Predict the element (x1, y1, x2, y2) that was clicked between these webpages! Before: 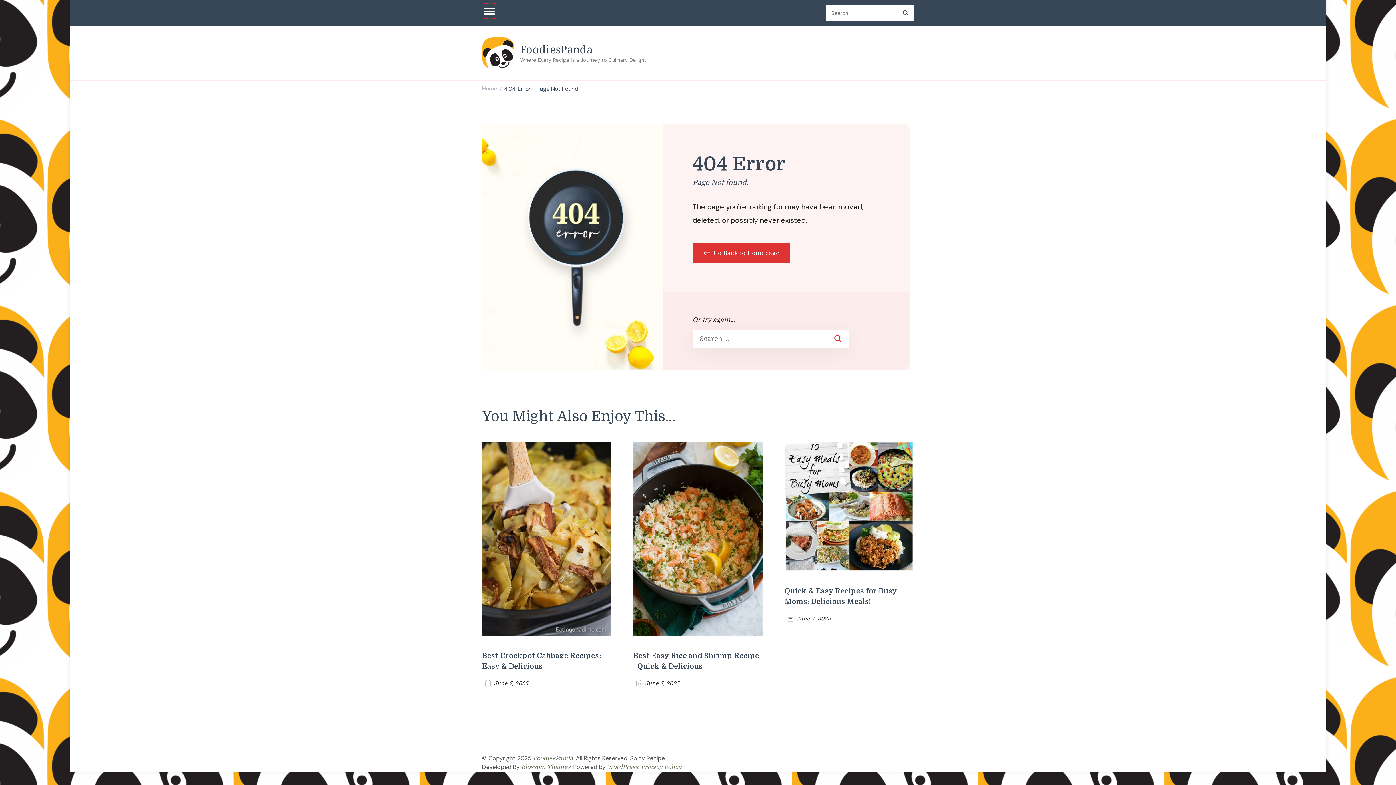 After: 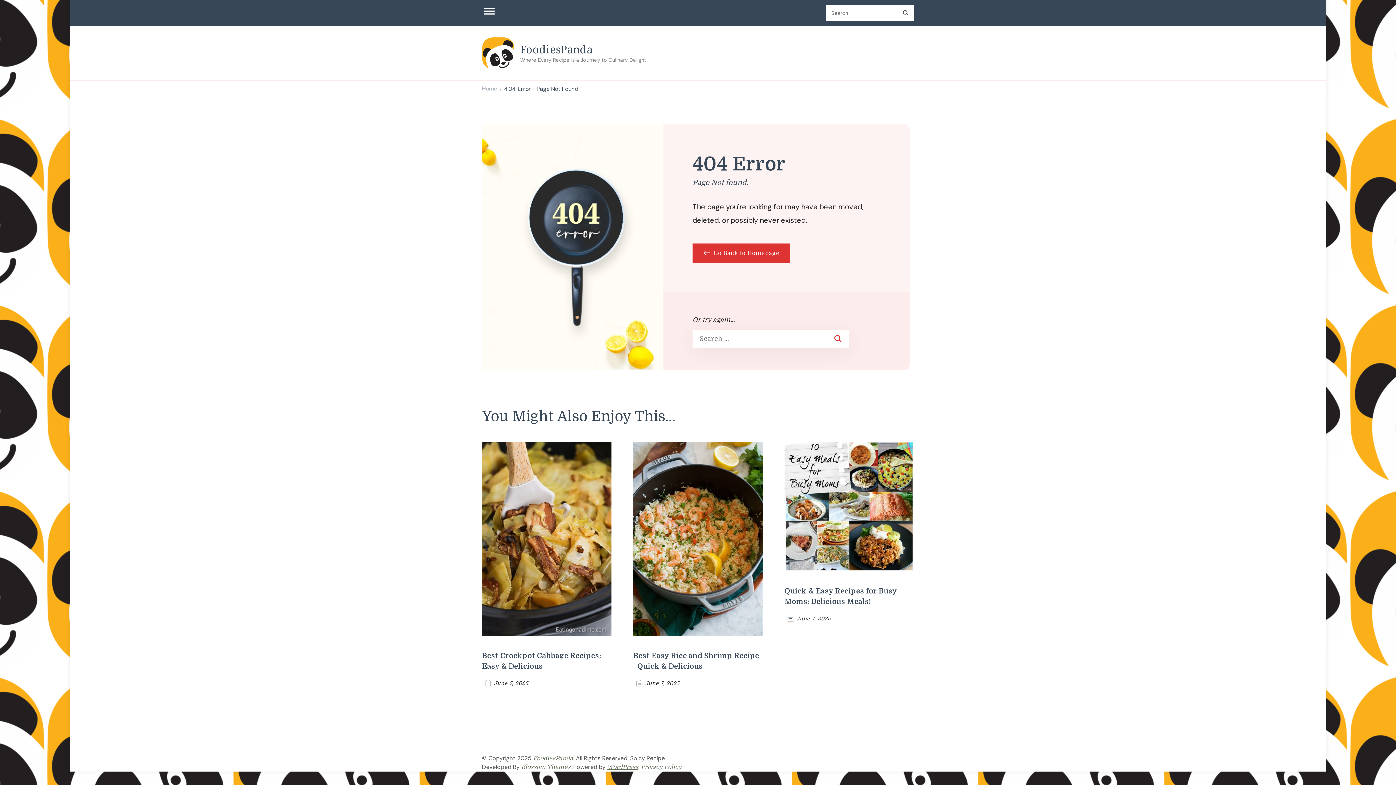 Action: label: WordPress bbox: (607, 763, 638, 771)